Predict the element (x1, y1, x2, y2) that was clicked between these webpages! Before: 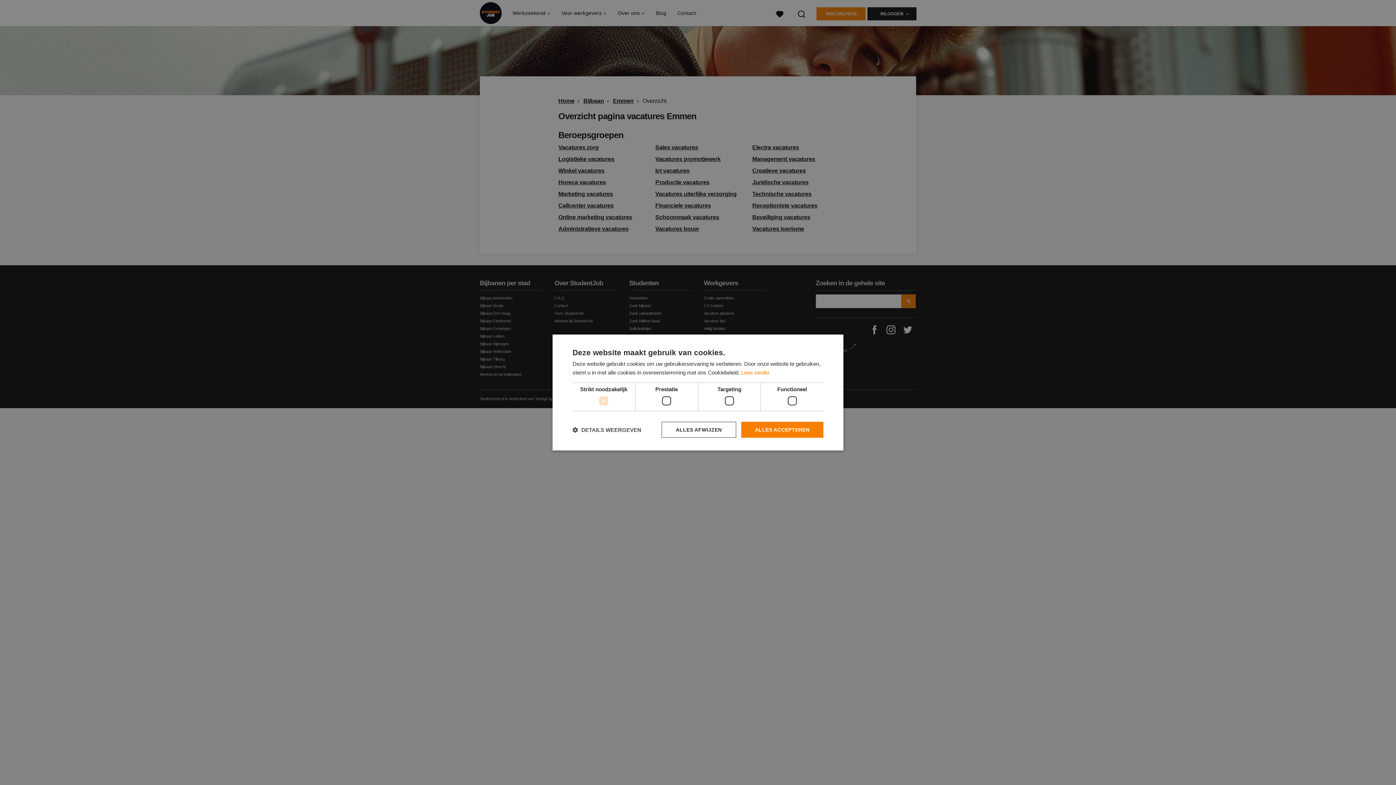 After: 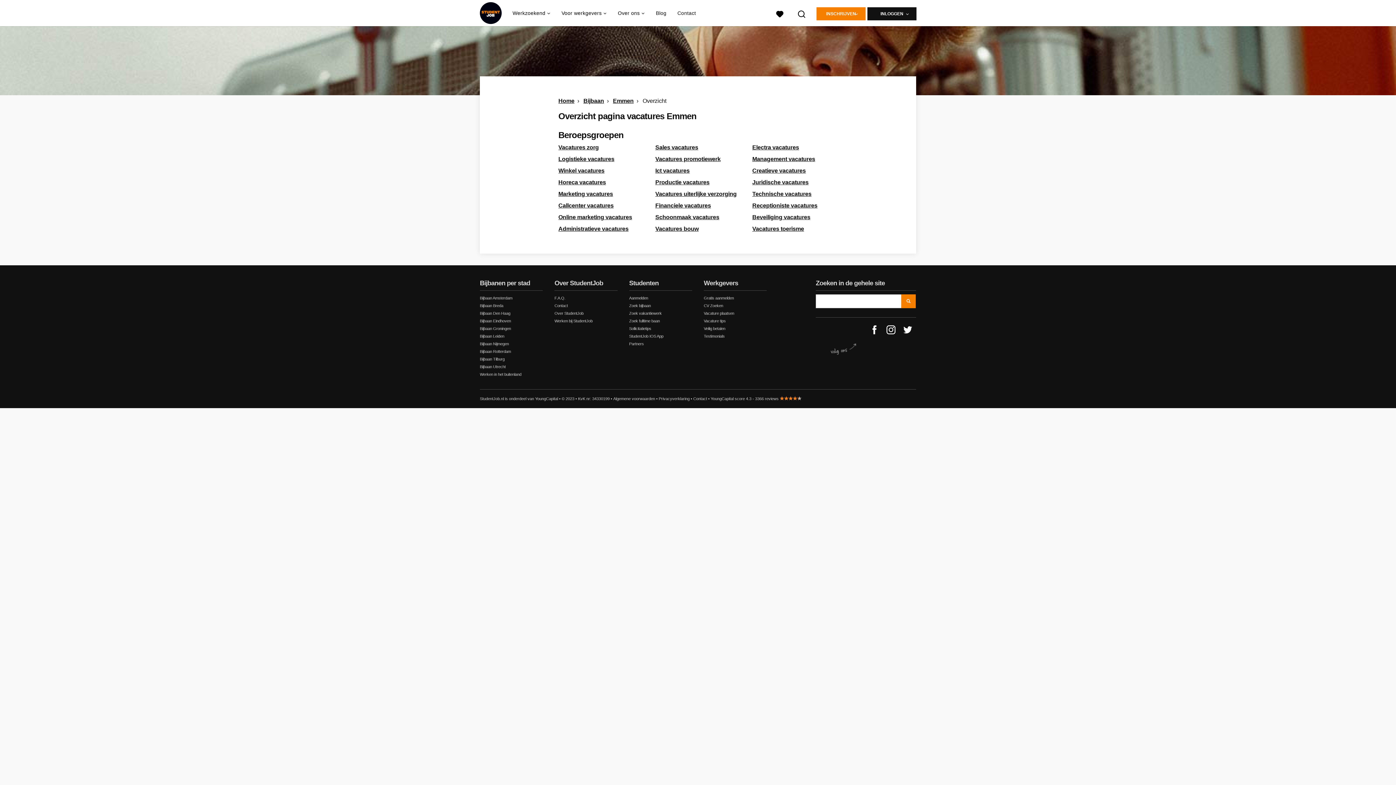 Action: bbox: (741, 422, 823, 438) label: ALLES ACCEPTEREN